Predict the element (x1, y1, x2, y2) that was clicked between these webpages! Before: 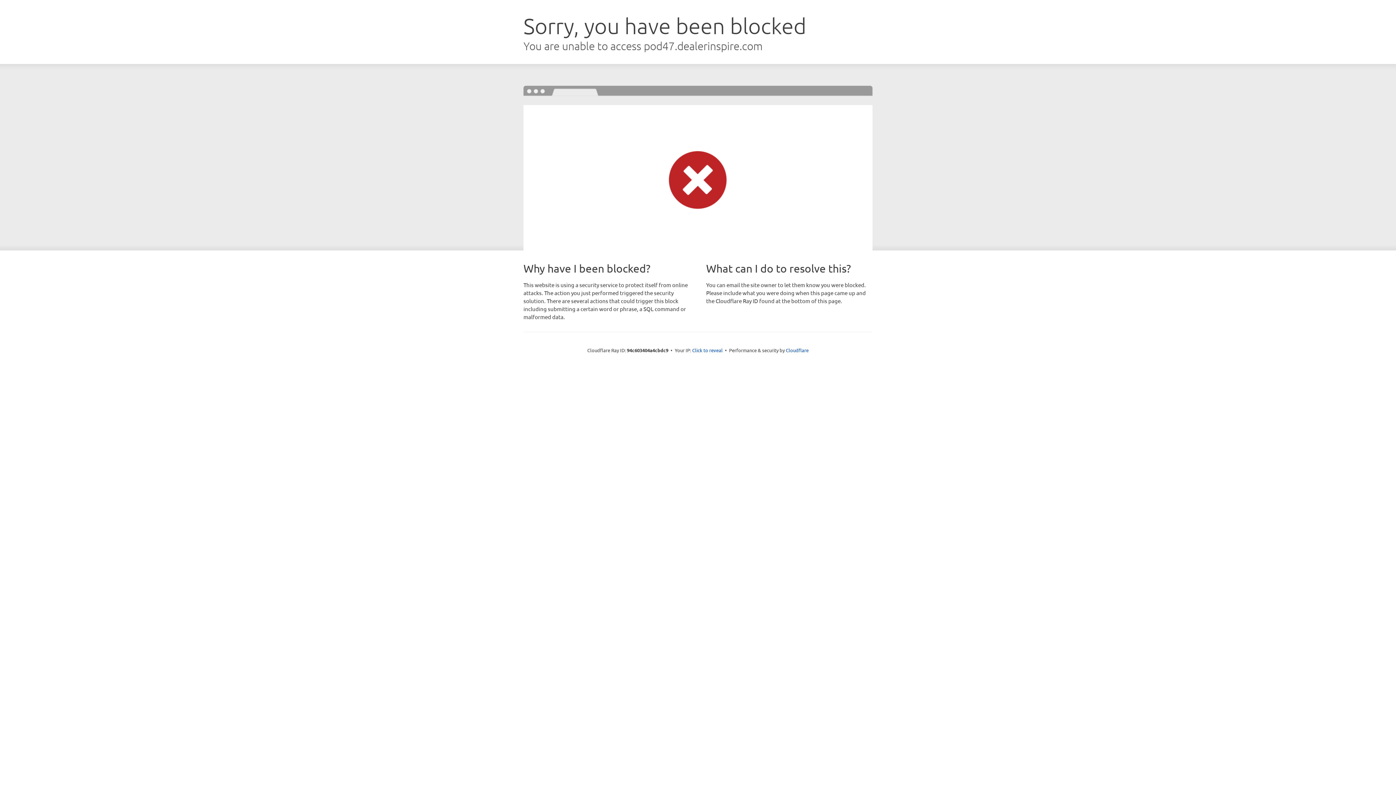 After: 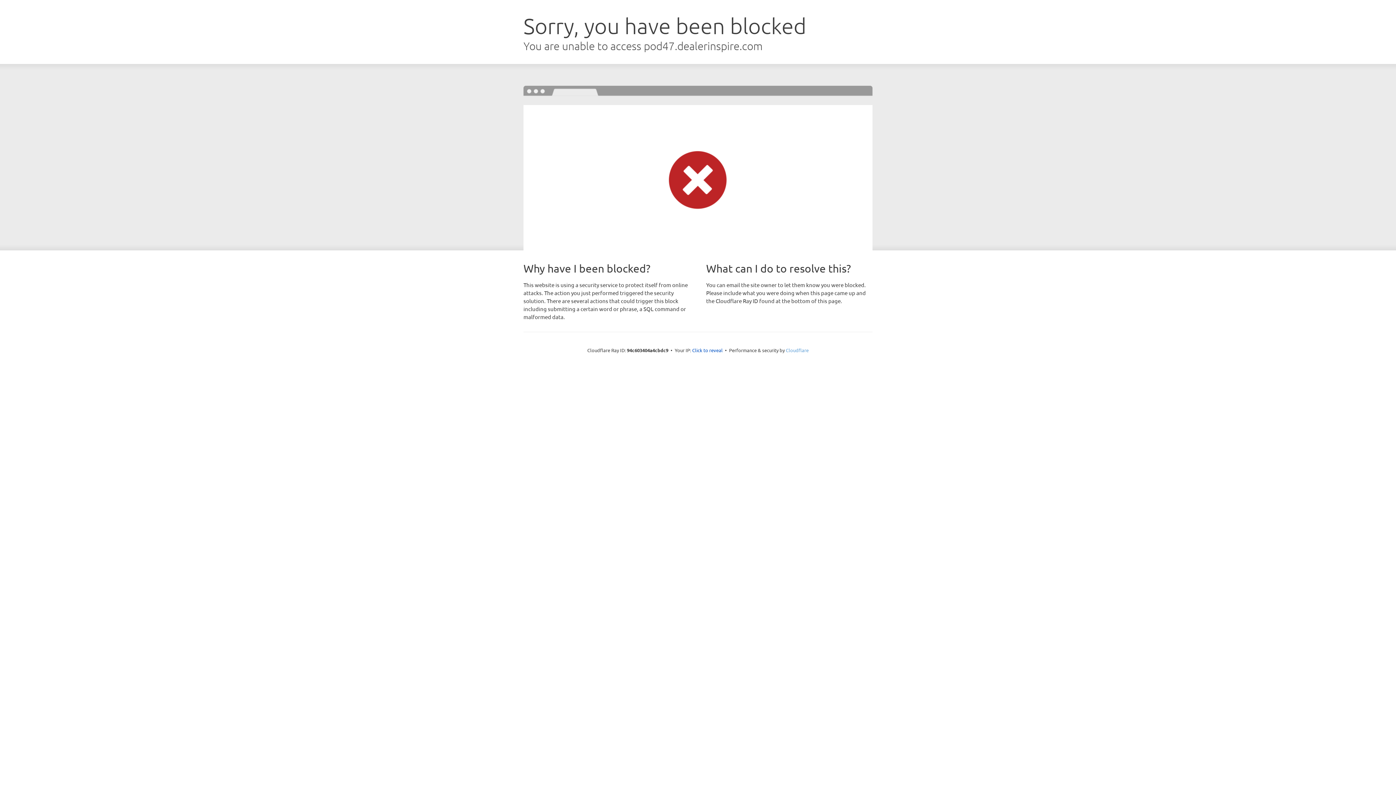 Action: bbox: (786, 347, 808, 353) label: Cloudflare